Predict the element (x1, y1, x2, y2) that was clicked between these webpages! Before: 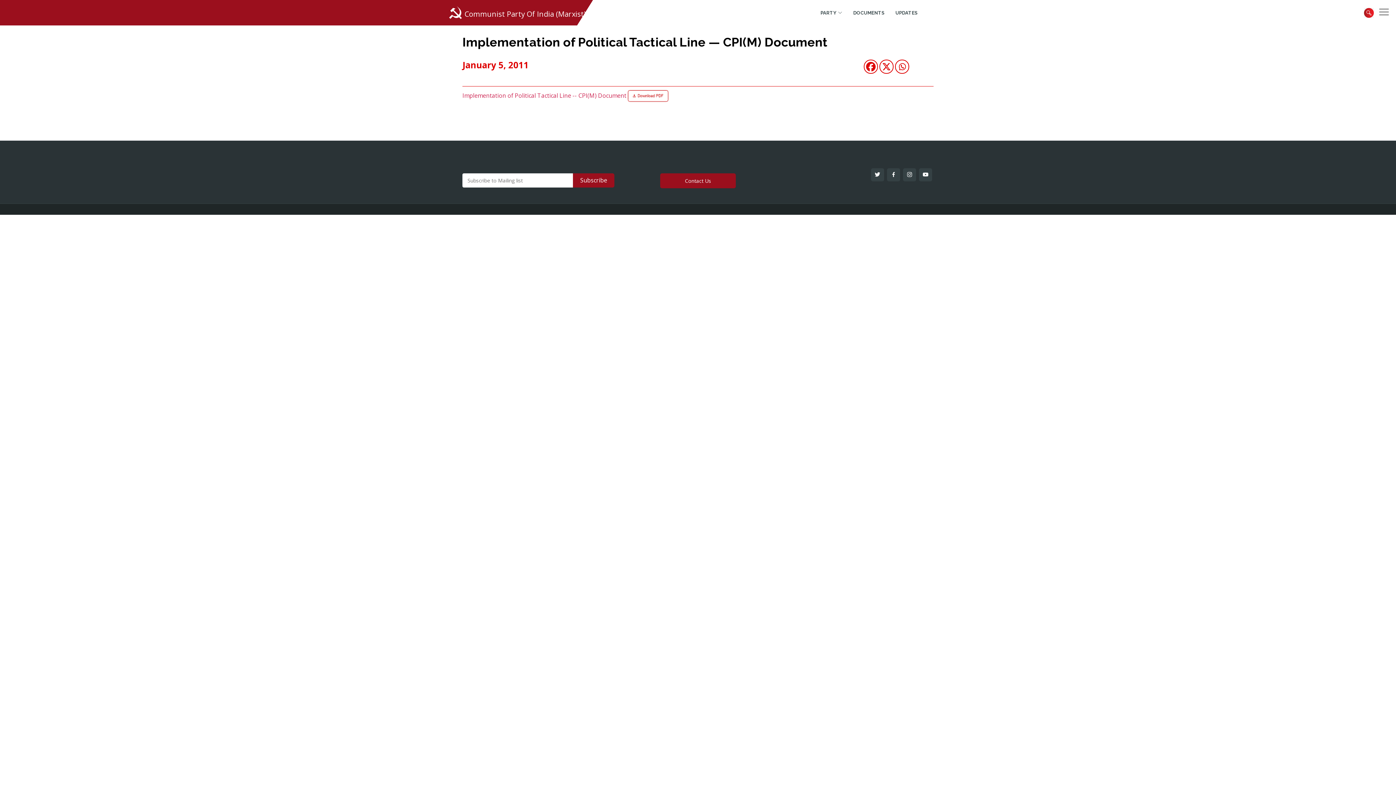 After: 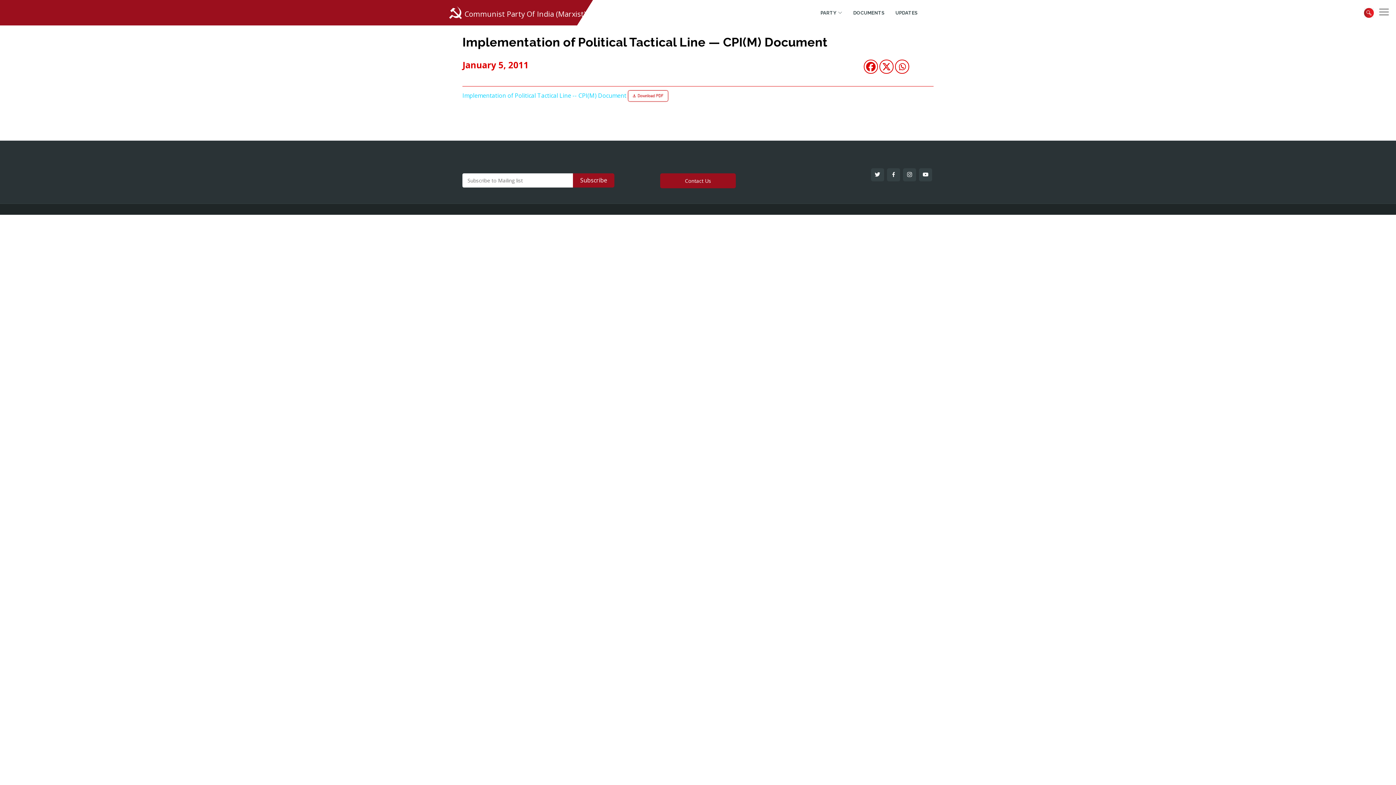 Action: bbox: (462, 91, 668, 99) label: Implementation of Political Tactical Line -- CPI(M) Document 